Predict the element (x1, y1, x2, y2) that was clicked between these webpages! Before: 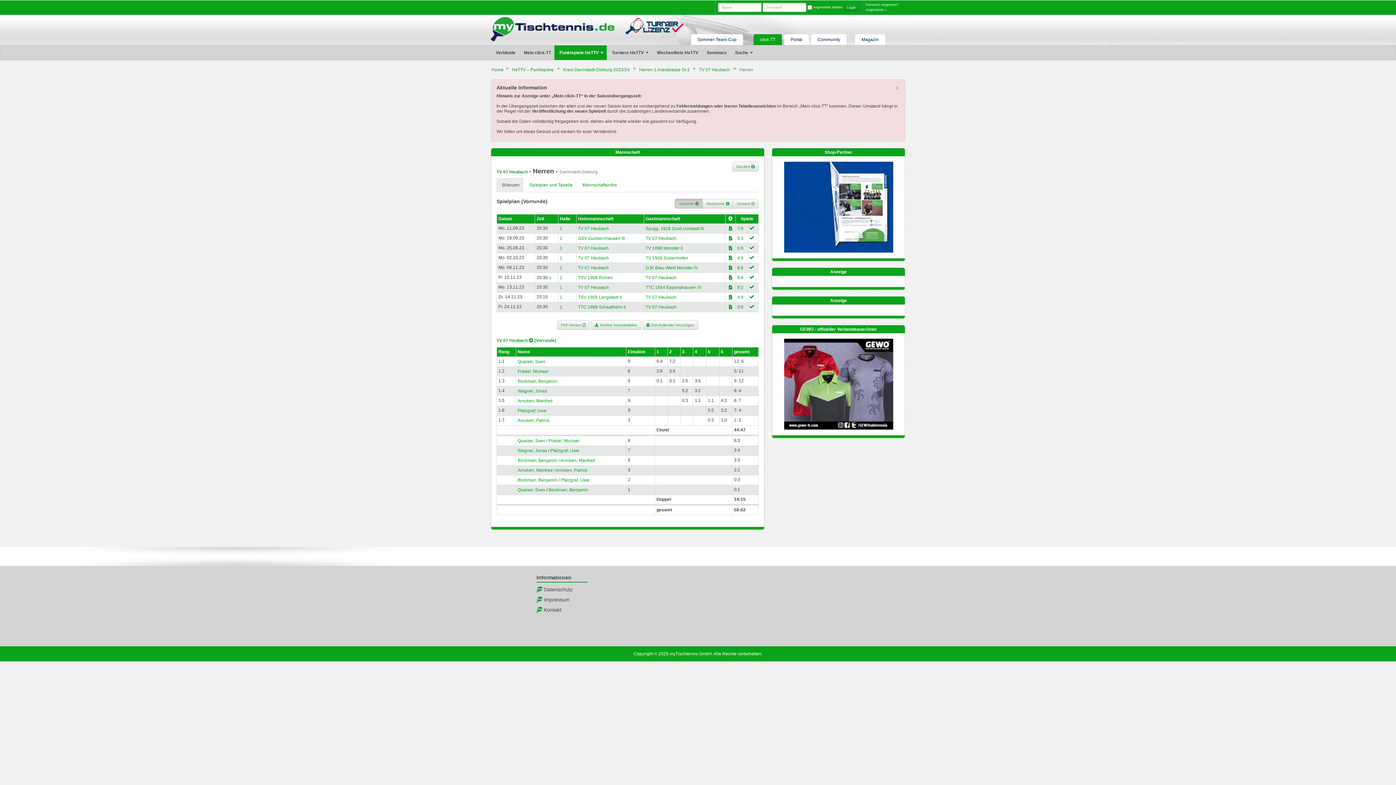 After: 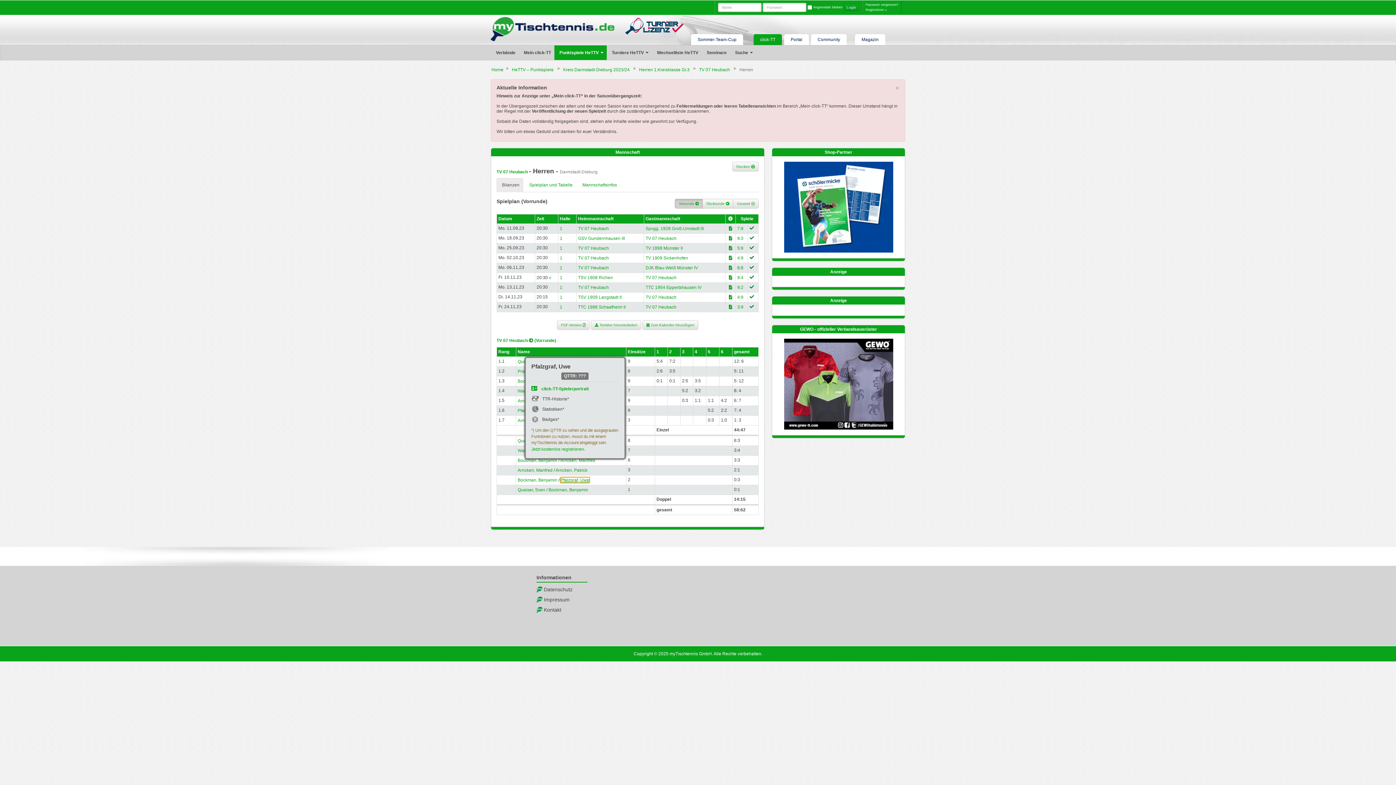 Action: label: Pfalzgraf, Uwe bbox: (560, 477, 589, 482)